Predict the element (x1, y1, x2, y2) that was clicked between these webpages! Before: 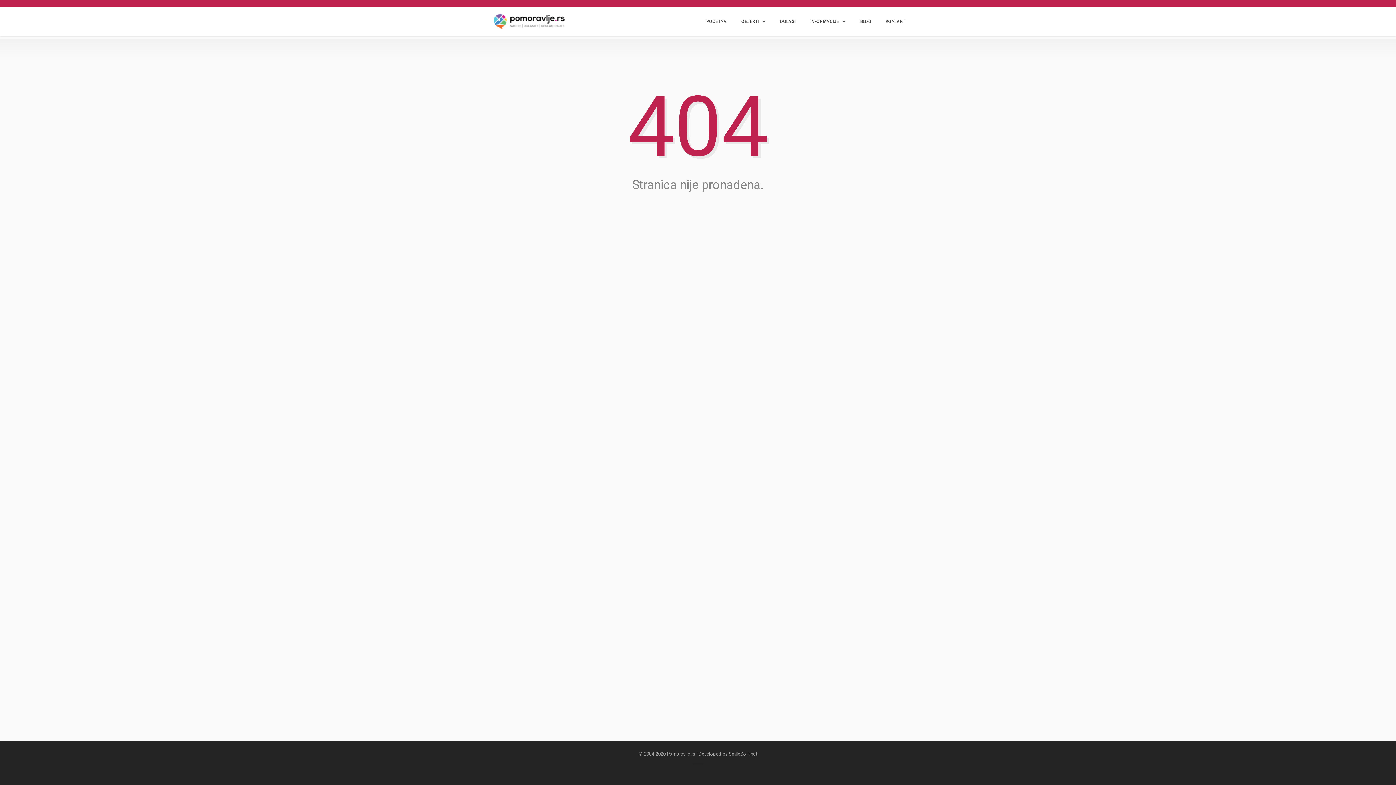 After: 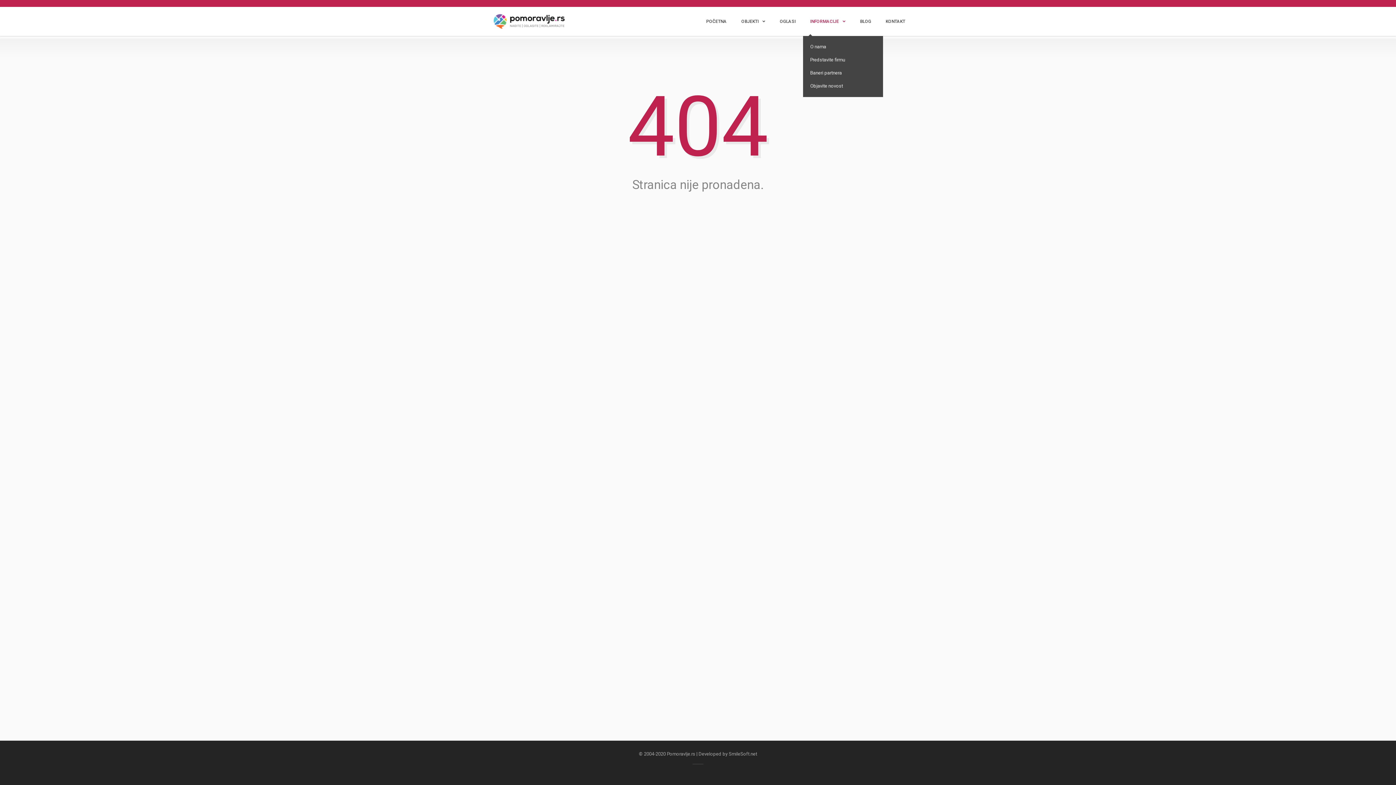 Action: bbox: (803, 6, 853, 36) label: INFORMACIJE